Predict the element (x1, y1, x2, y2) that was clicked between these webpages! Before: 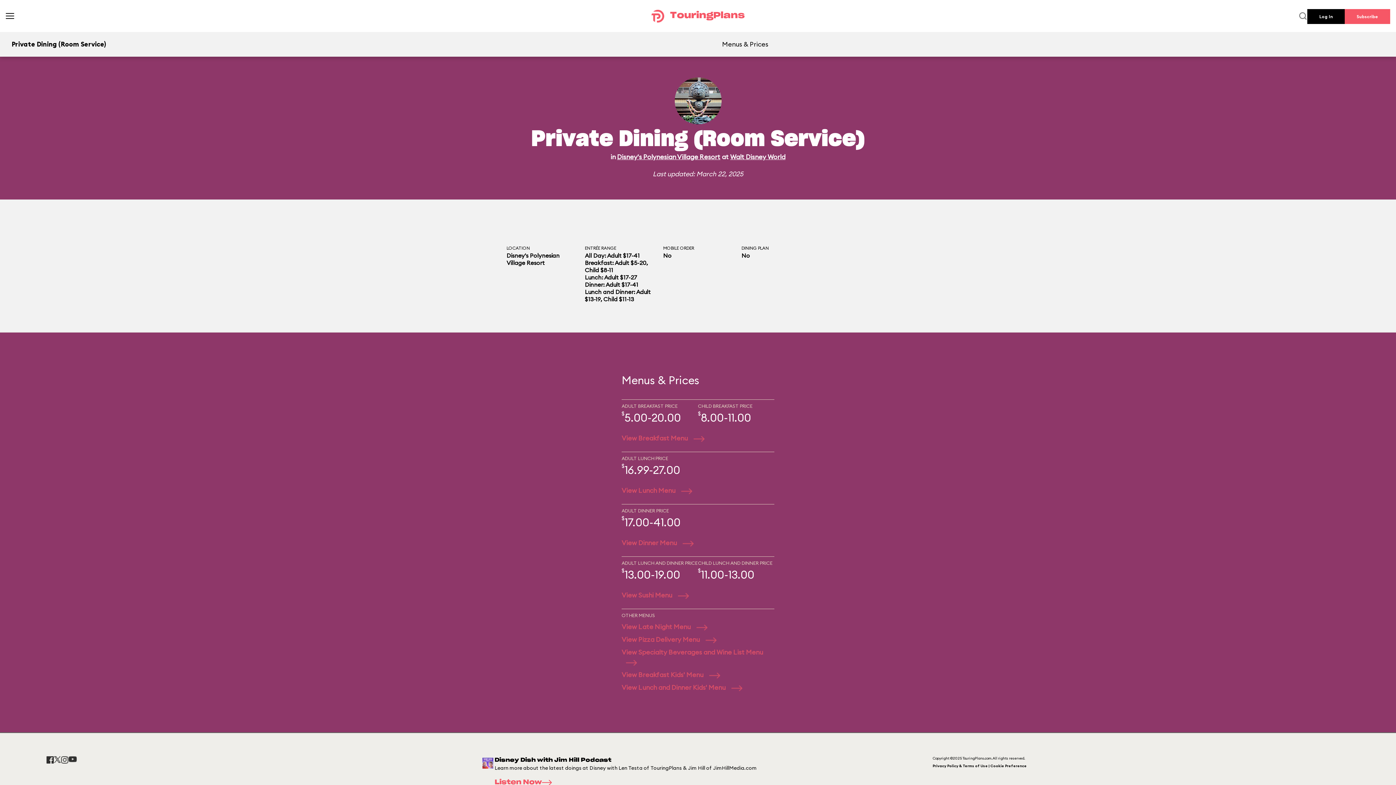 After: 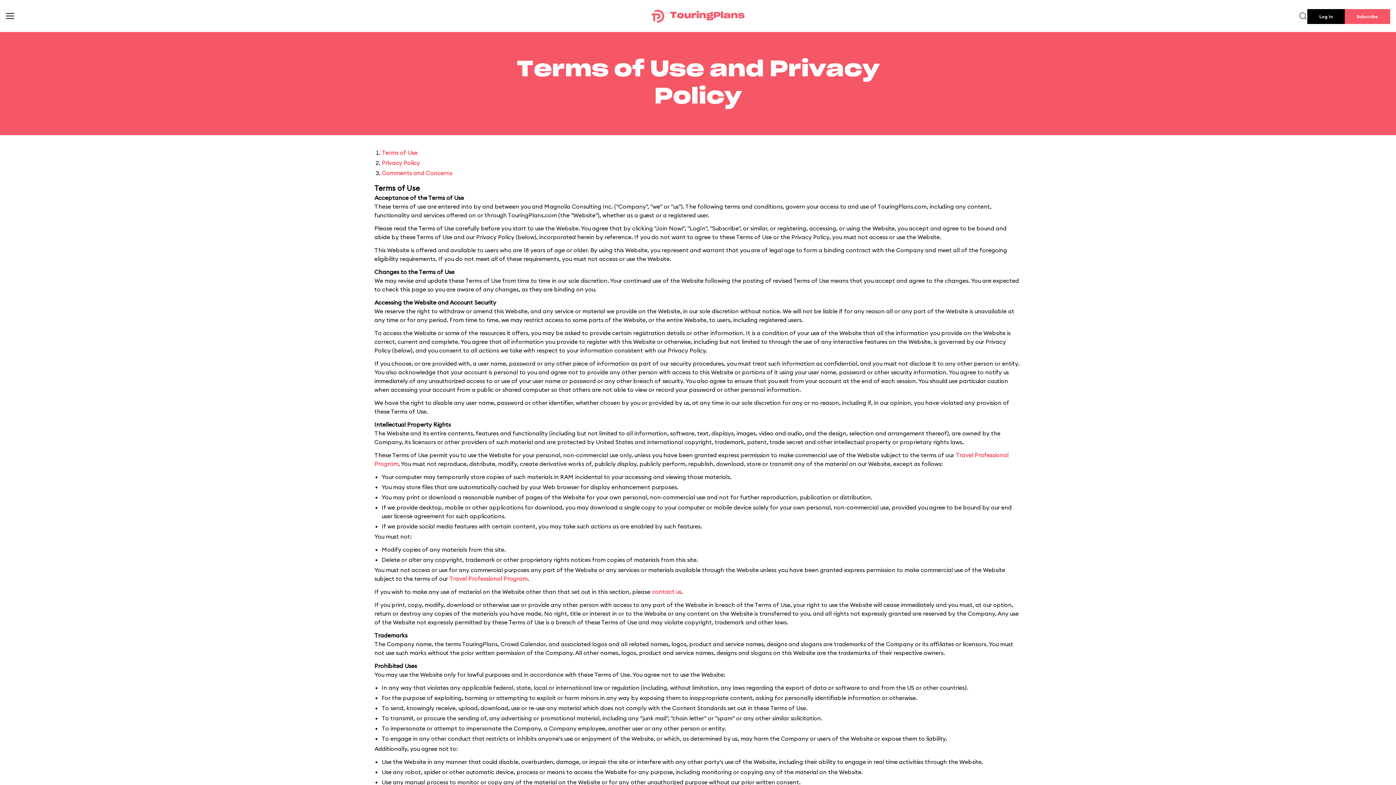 Action: bbox: (932, 764, 1027, 768) label: Privacy Policy & Terms of Use | Cookie Preference